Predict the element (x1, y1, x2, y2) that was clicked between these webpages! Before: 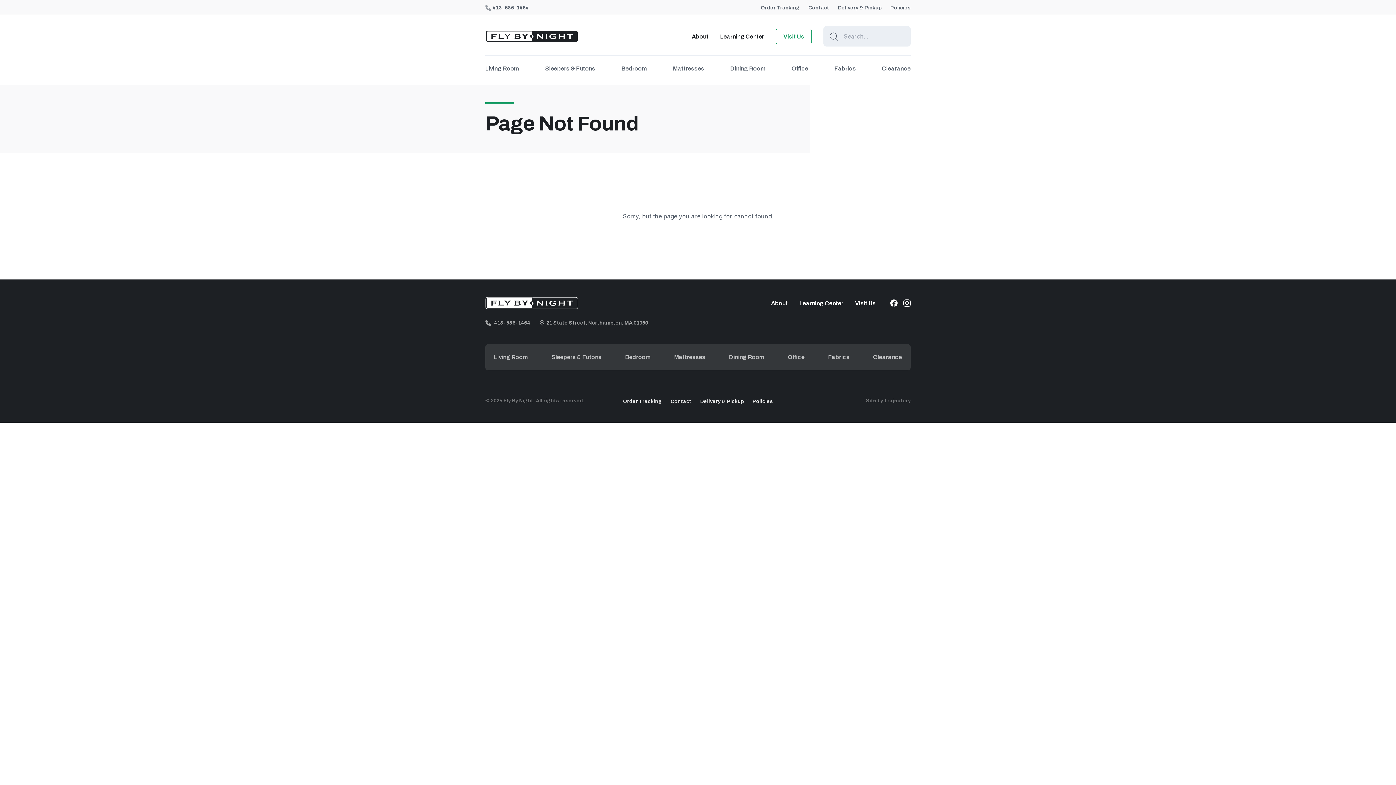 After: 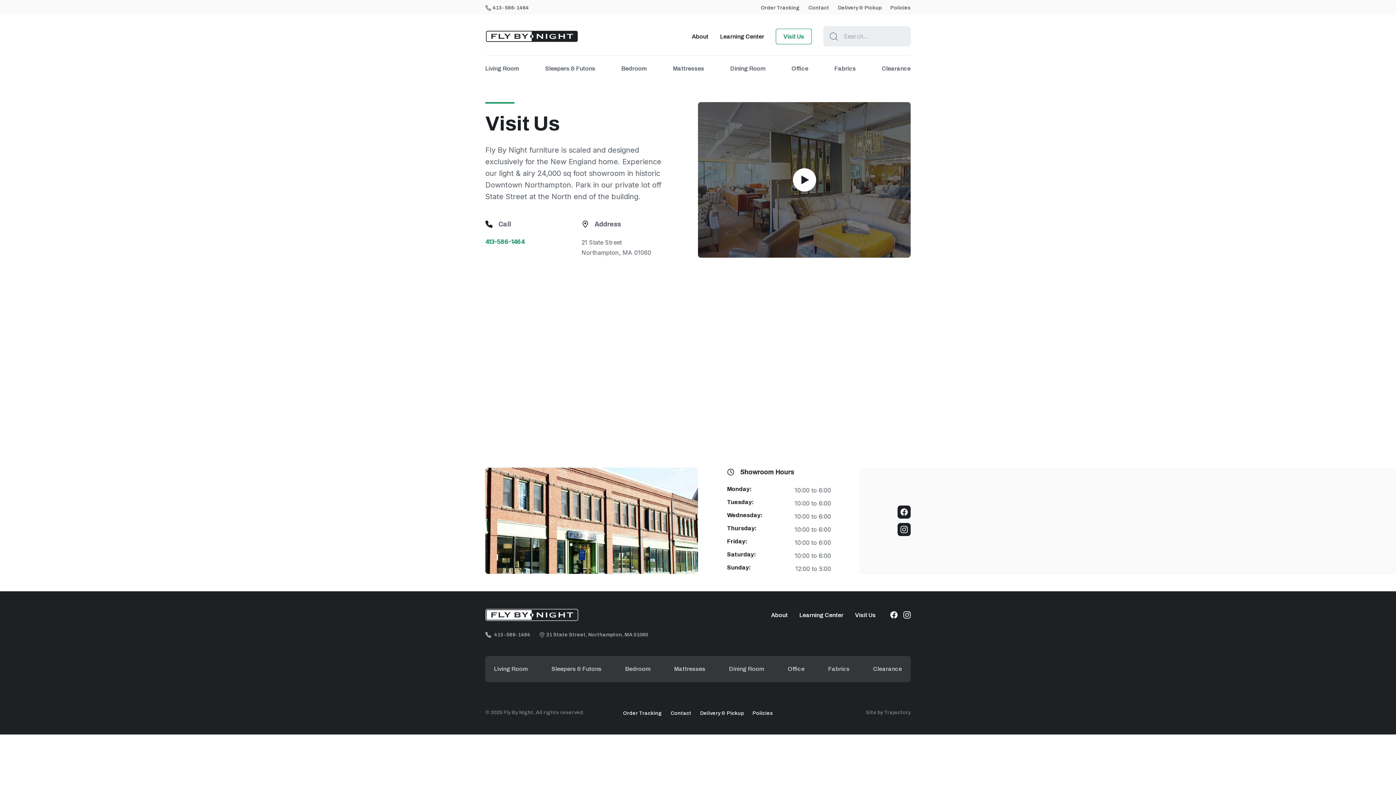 Action: label: Visit Us bbox: (855, 300, 876, 306)